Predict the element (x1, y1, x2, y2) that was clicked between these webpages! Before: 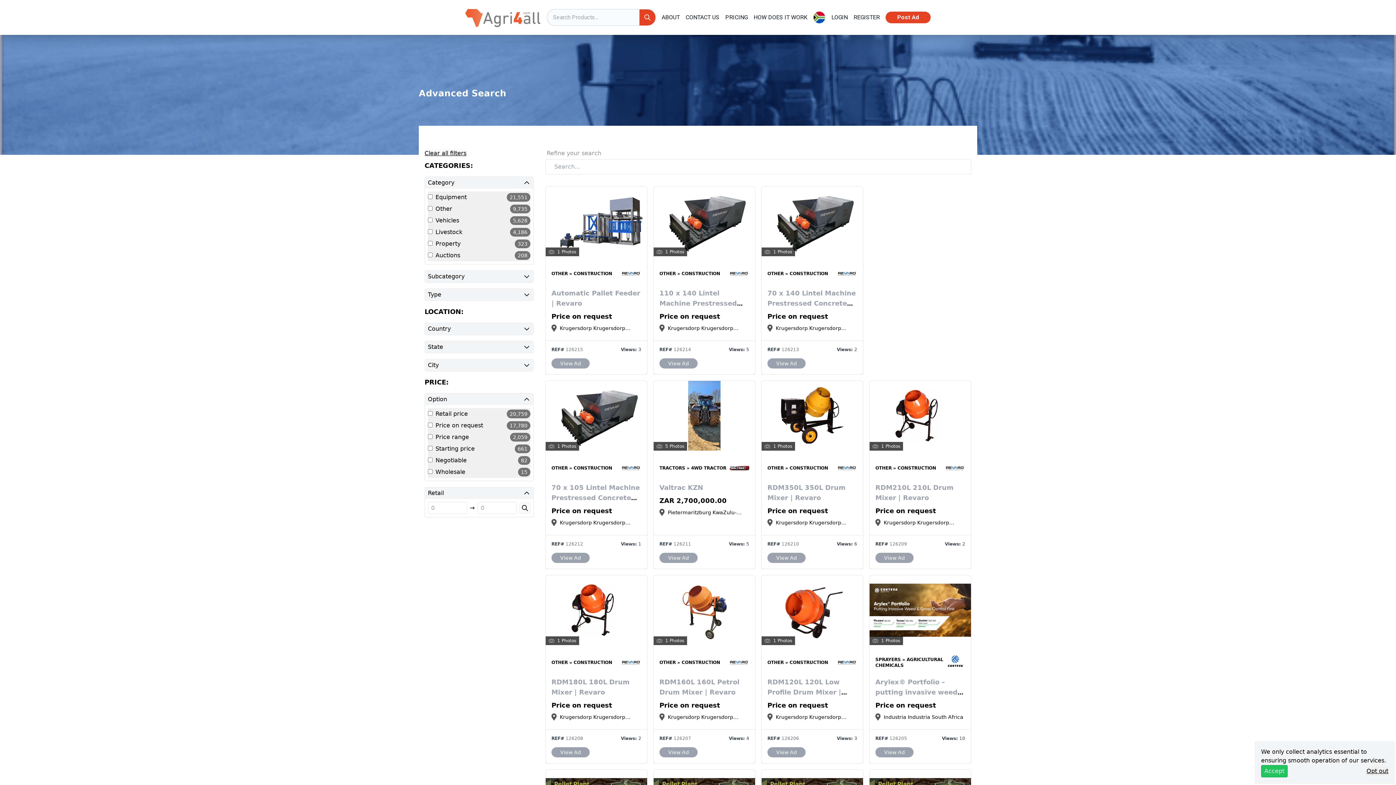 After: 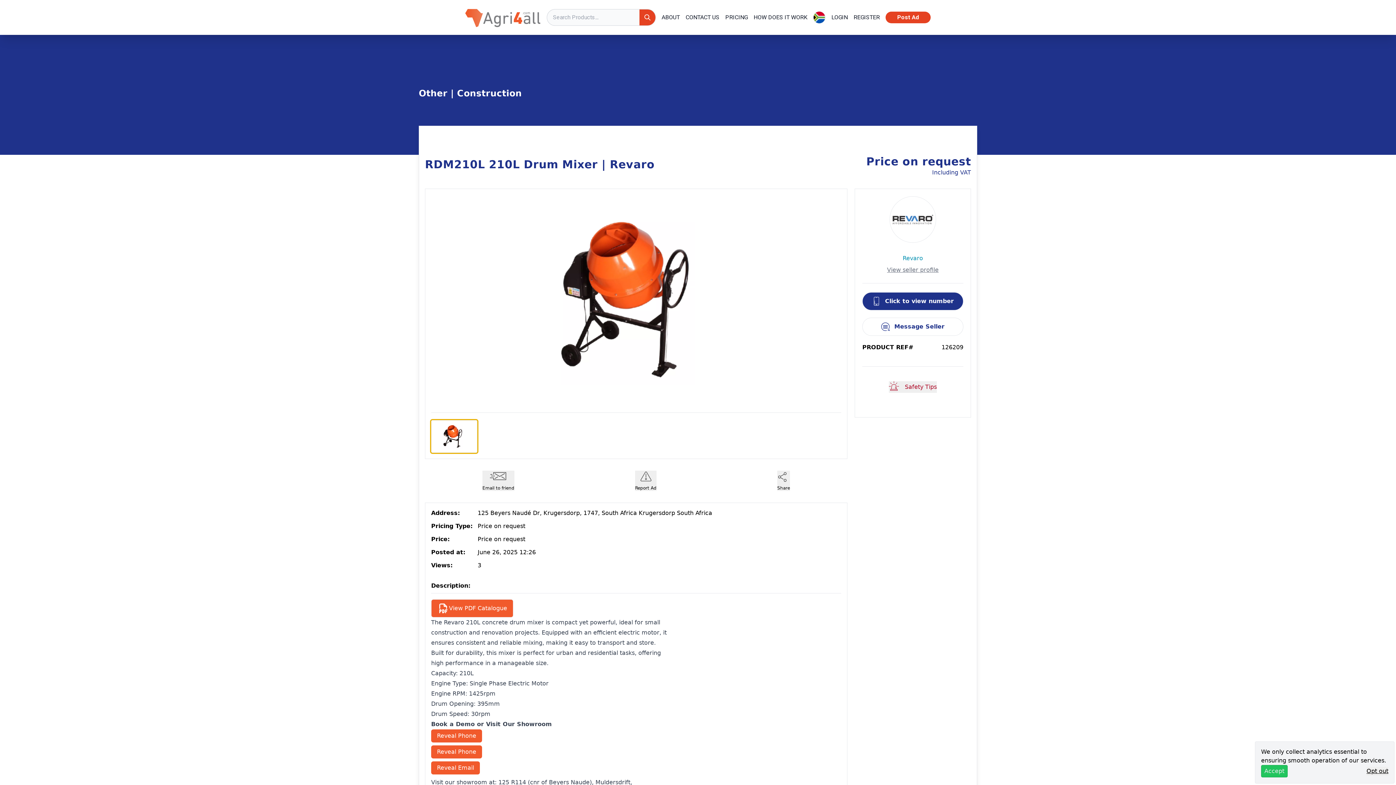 Action: bbox: (875, 553, 913, 563) label: View Ad